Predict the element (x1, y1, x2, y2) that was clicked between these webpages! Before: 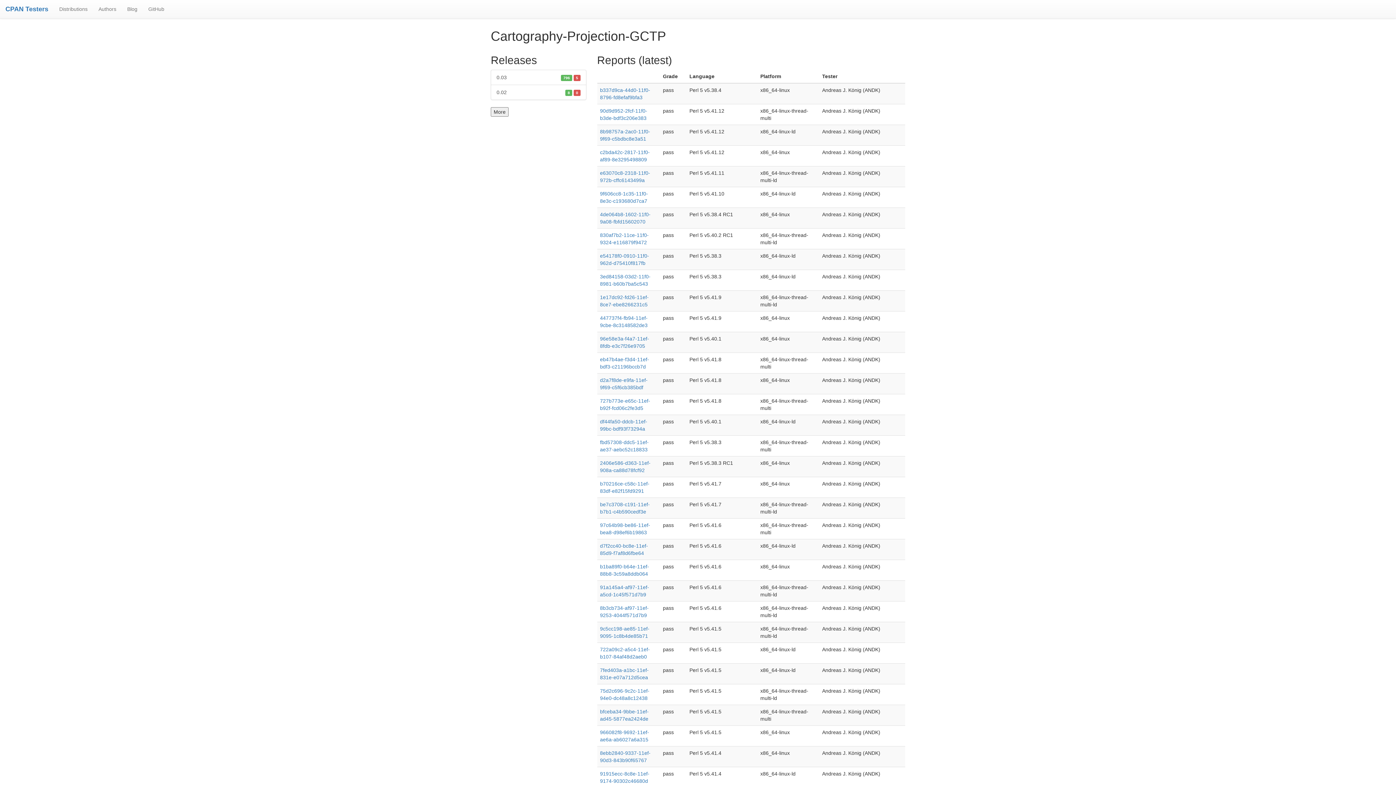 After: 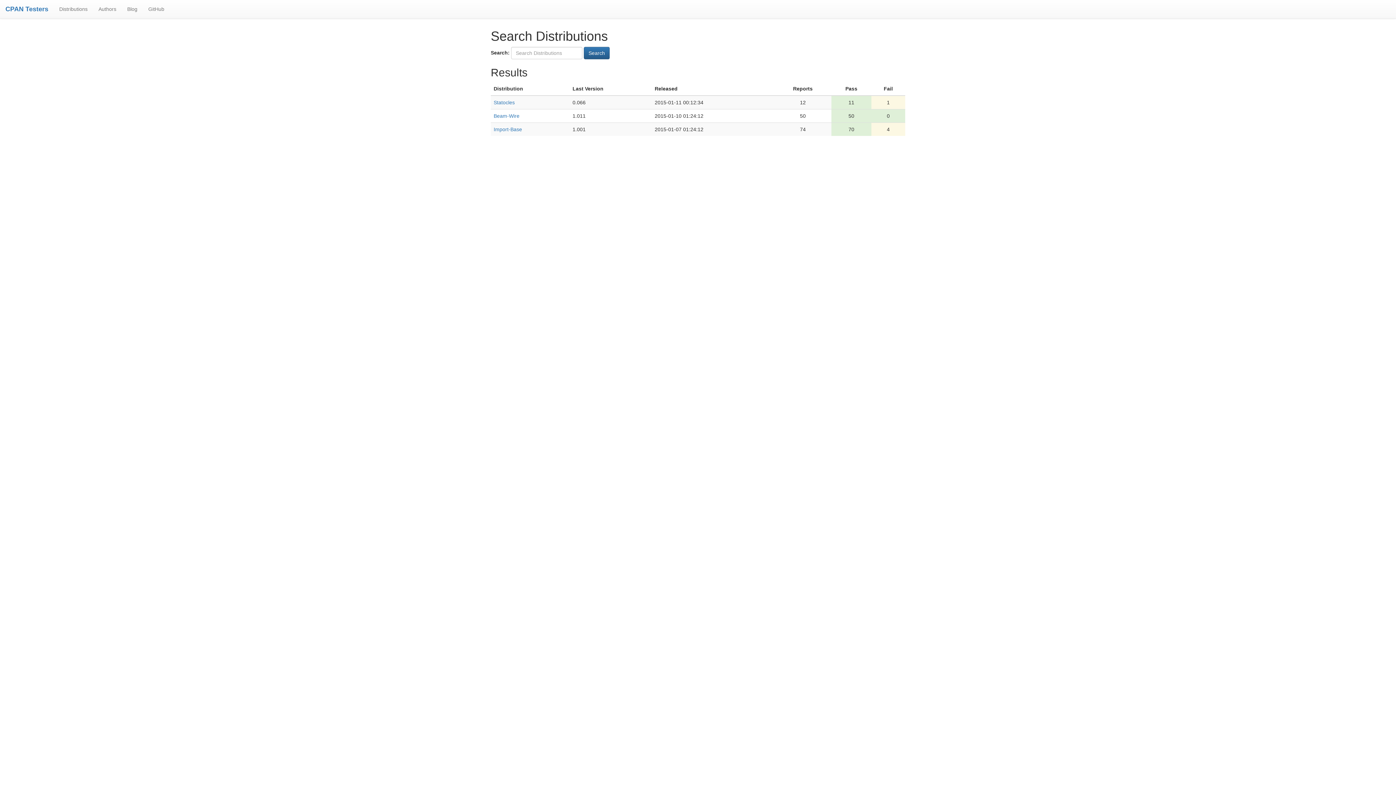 Action: bbox: (53, 0, 93, 18) label: Distributions